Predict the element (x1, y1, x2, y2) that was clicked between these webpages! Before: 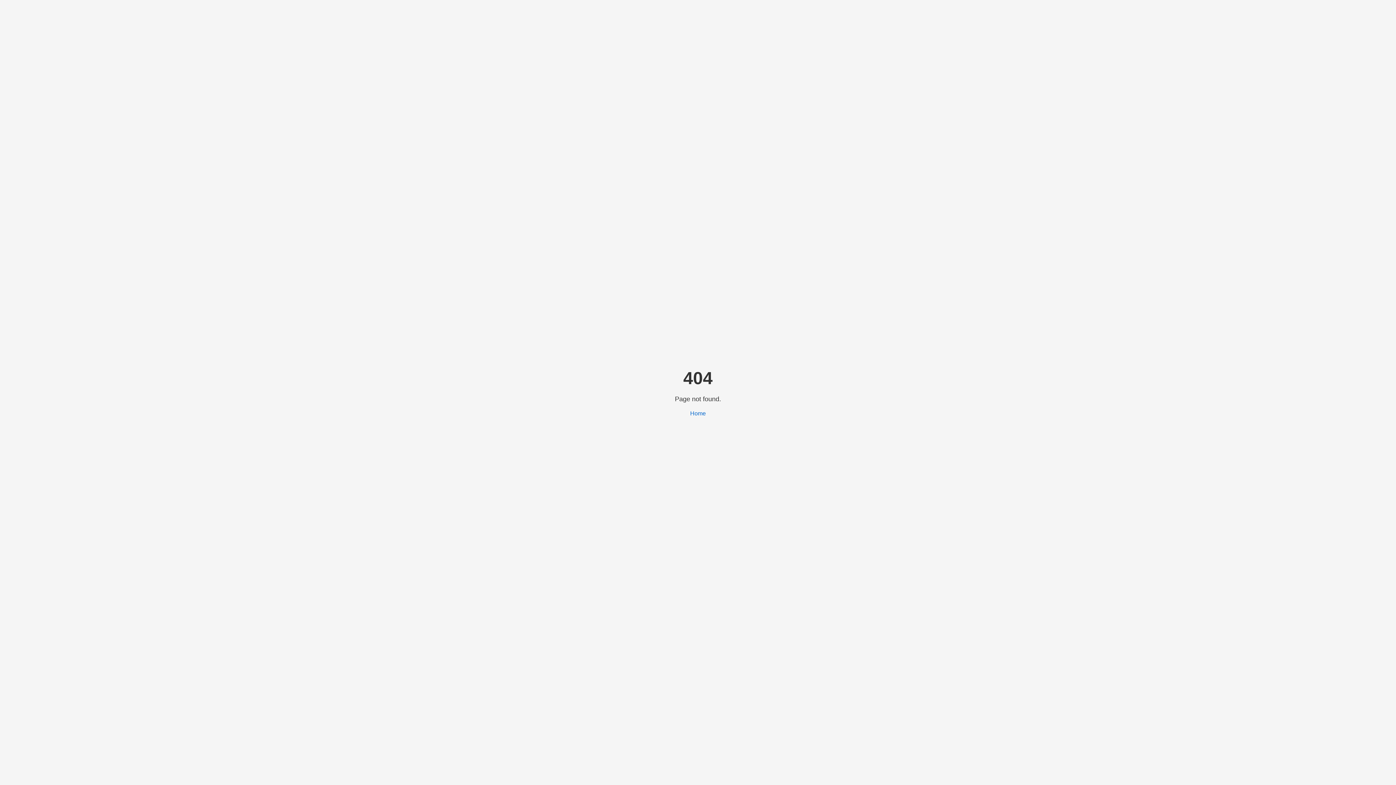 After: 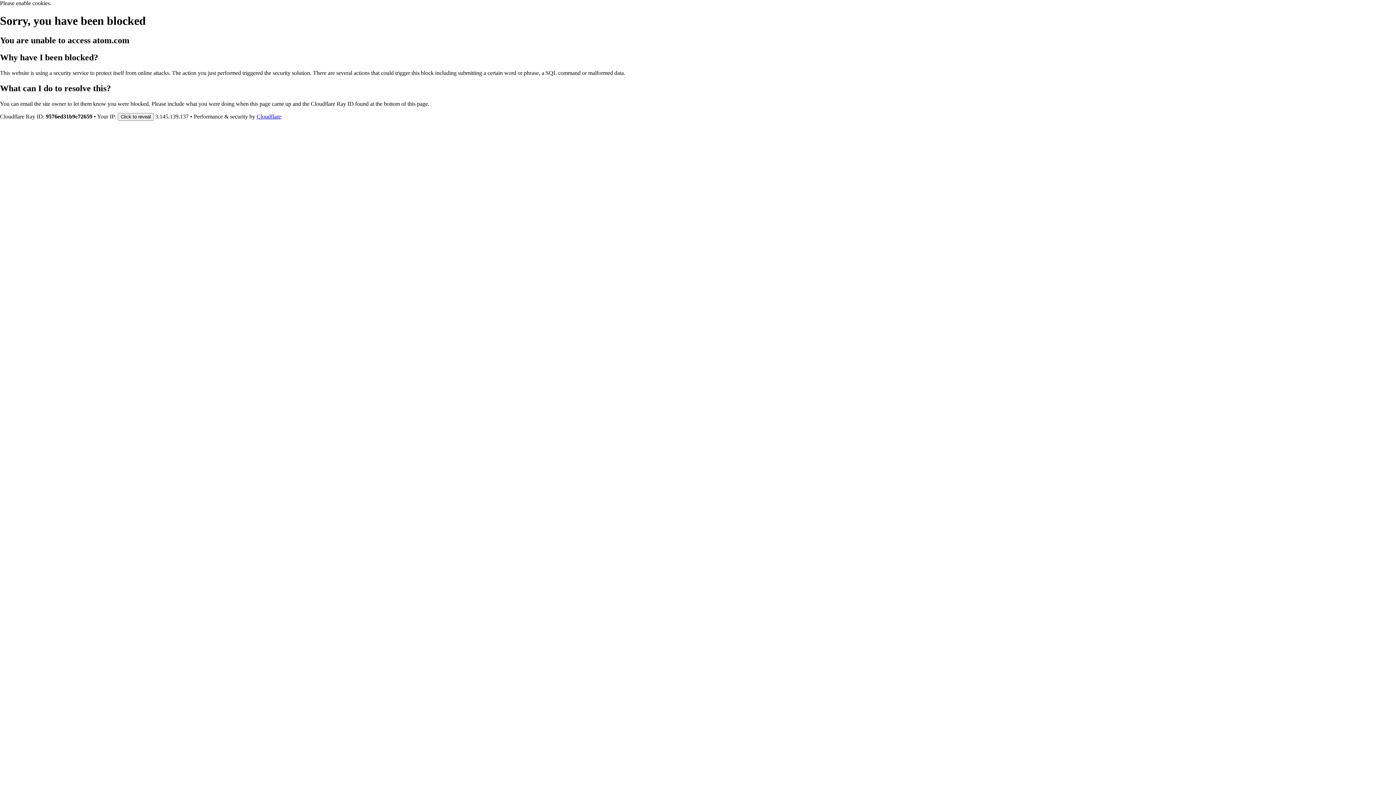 Action: label: Home bbox: (690, 410, 706, 416)